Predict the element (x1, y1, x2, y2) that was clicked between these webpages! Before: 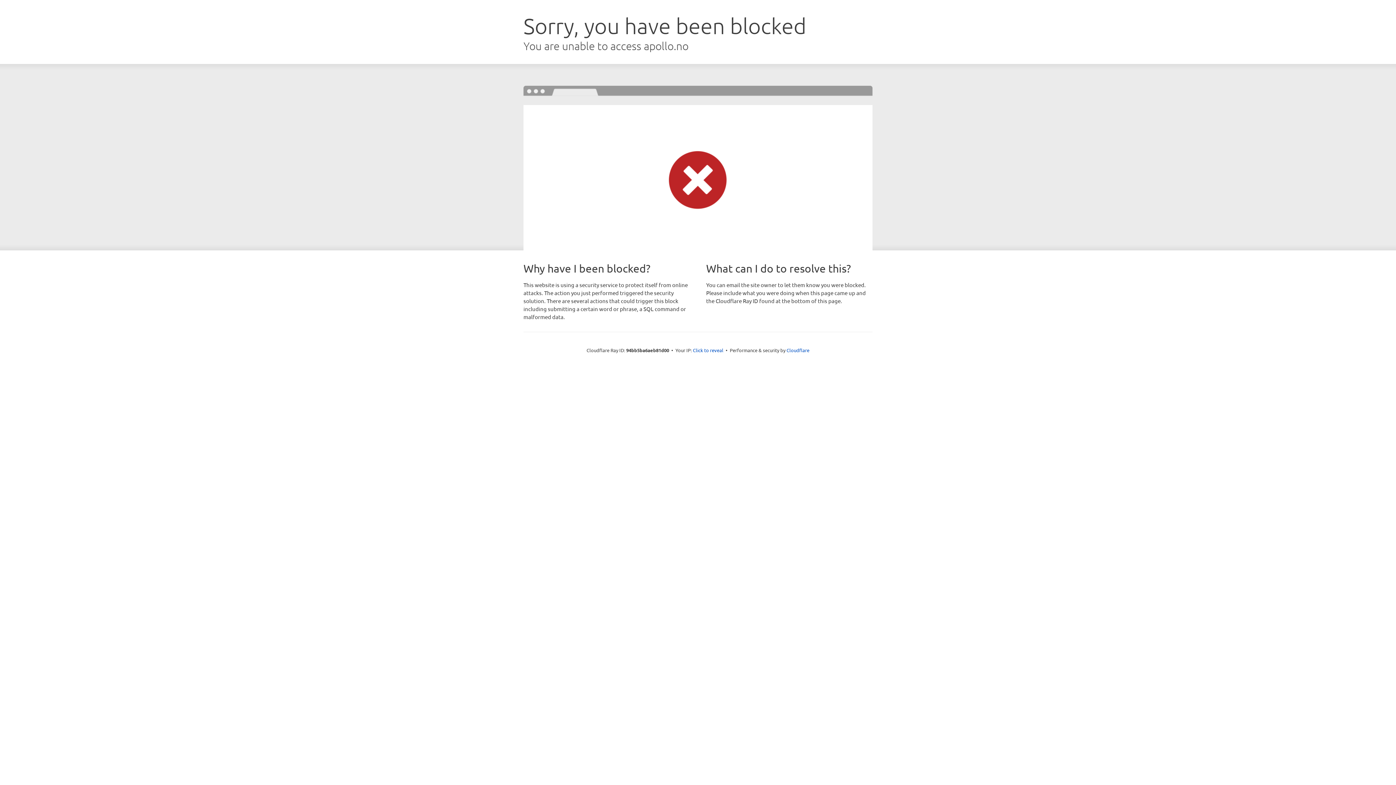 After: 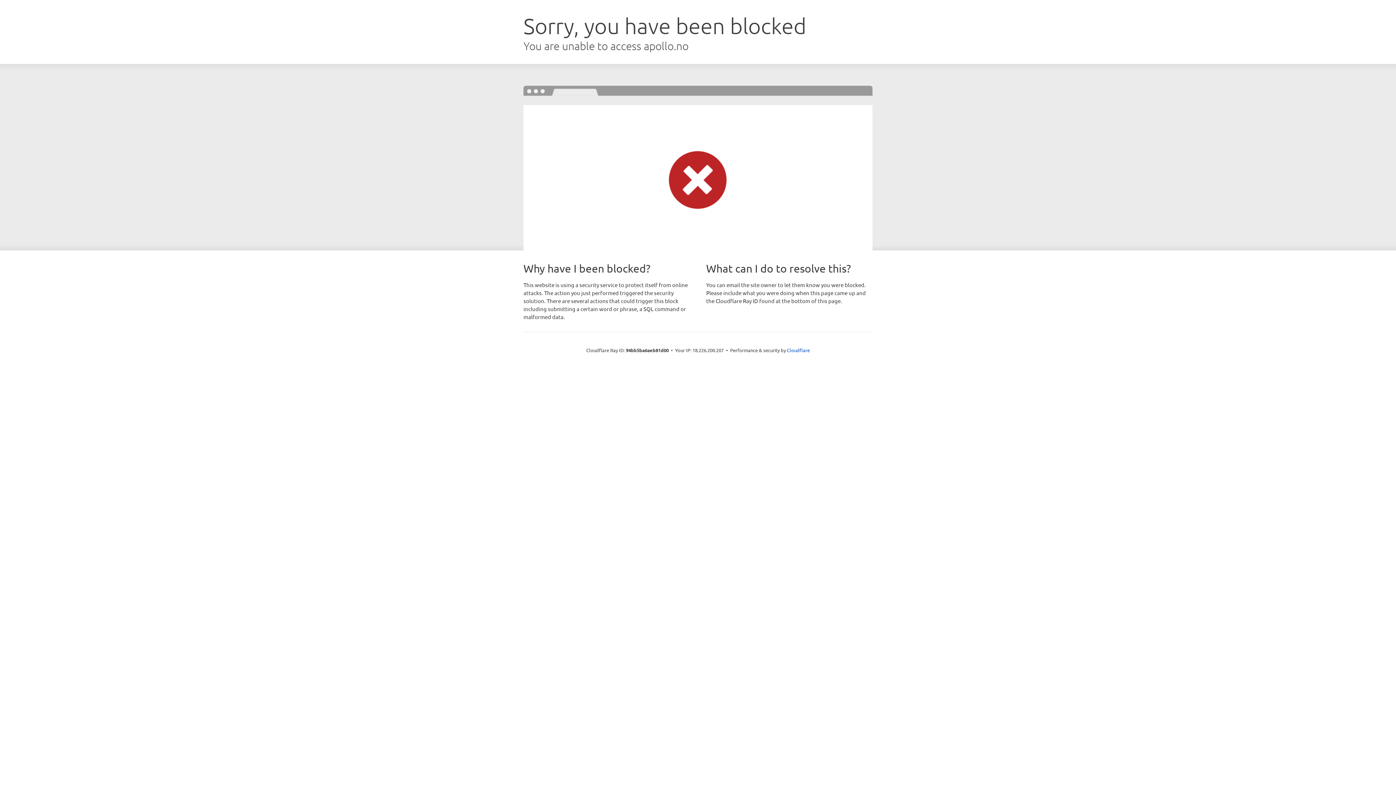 Action: label: Click to reveal bbox: (693, 346, 723, 353)